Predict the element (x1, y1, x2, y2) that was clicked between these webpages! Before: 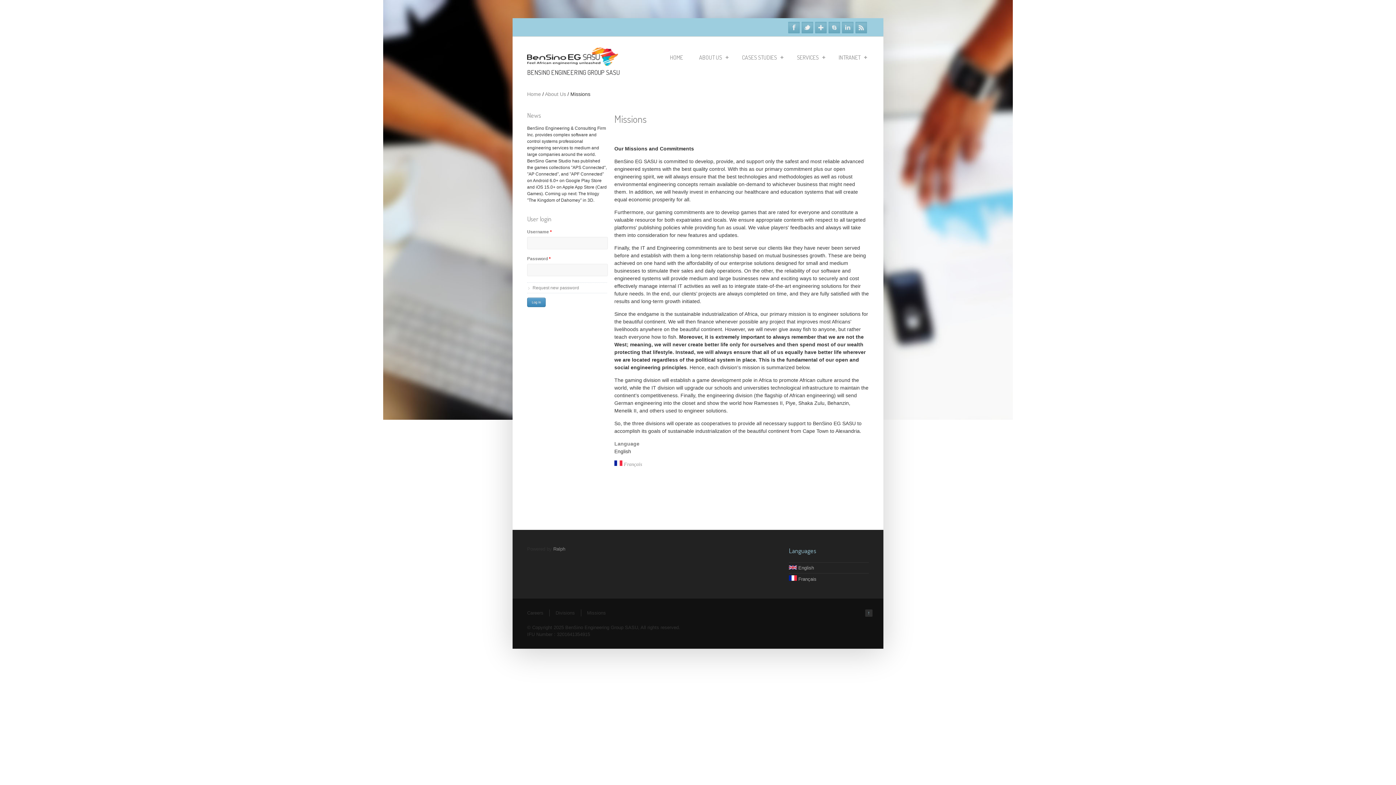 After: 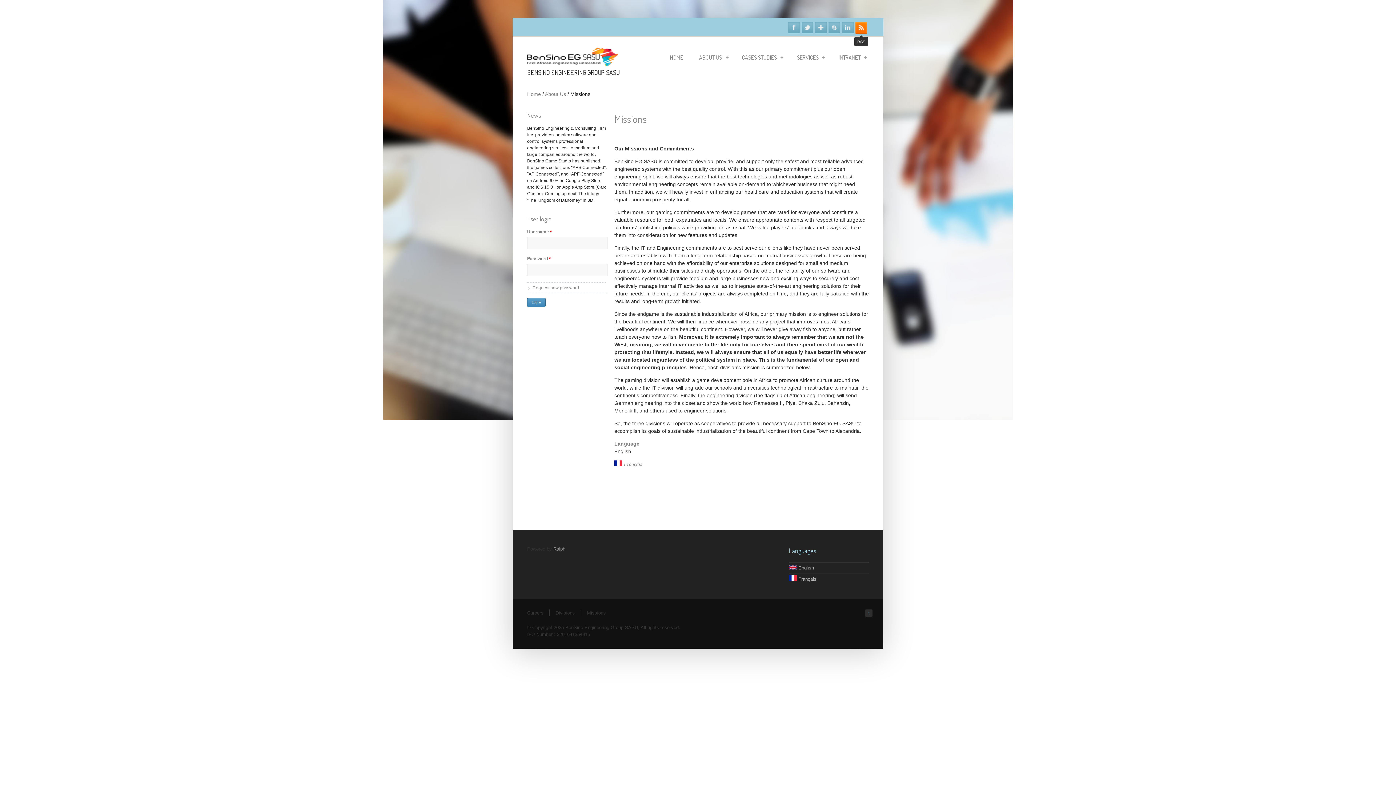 Action: bbox: (855, 21, 867, 33) label: RSS Feeds